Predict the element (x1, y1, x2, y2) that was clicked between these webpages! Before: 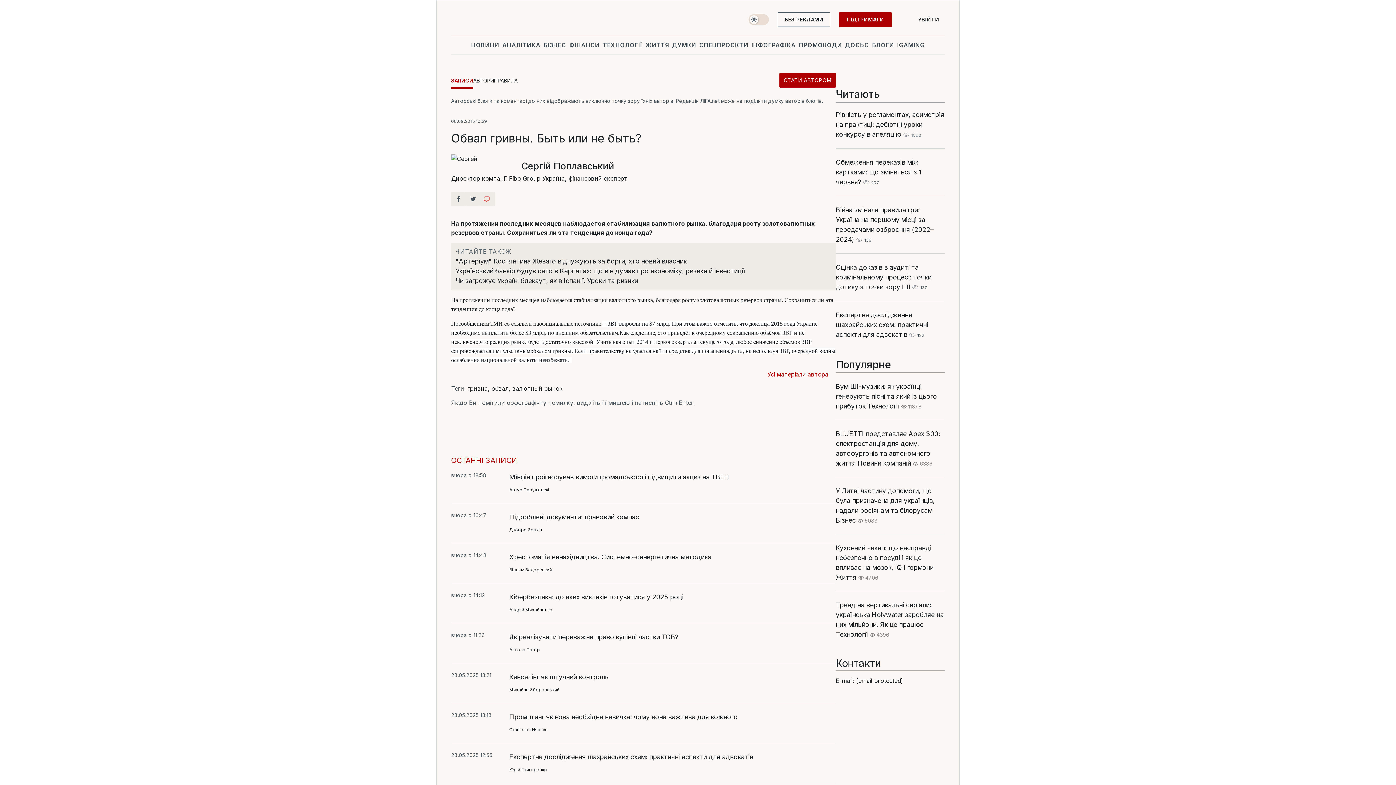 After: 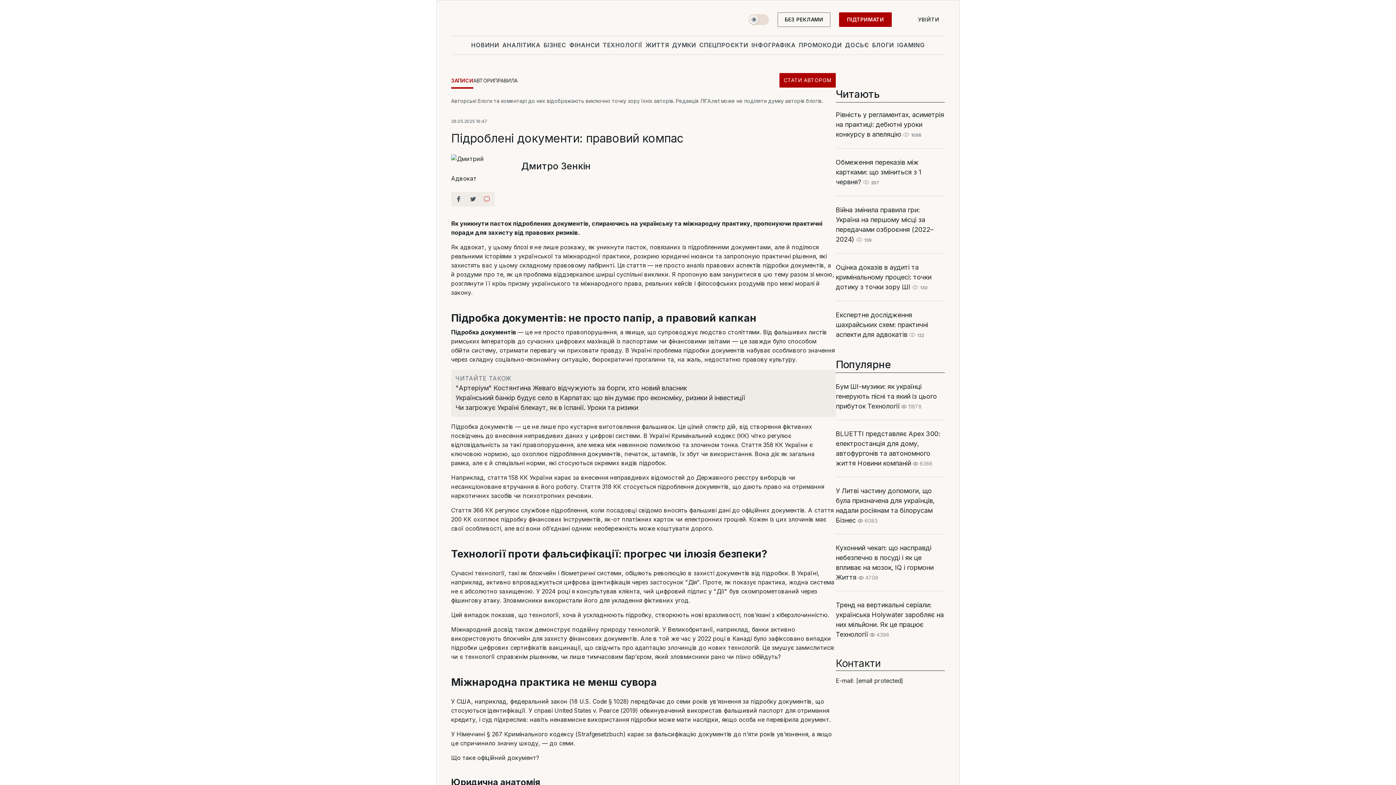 Action: label: Підроблені документи: правовий компас bbox: (509, 512, 836, 522)